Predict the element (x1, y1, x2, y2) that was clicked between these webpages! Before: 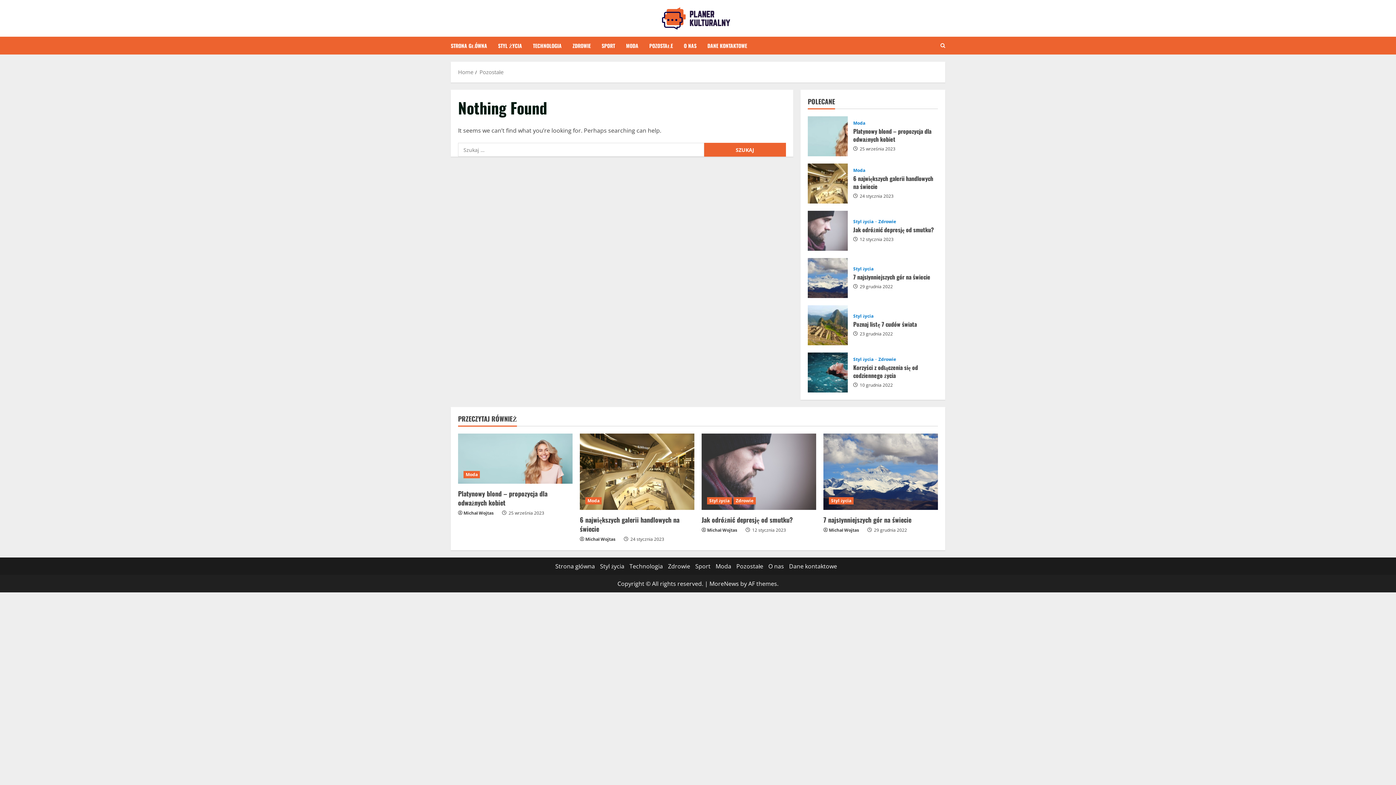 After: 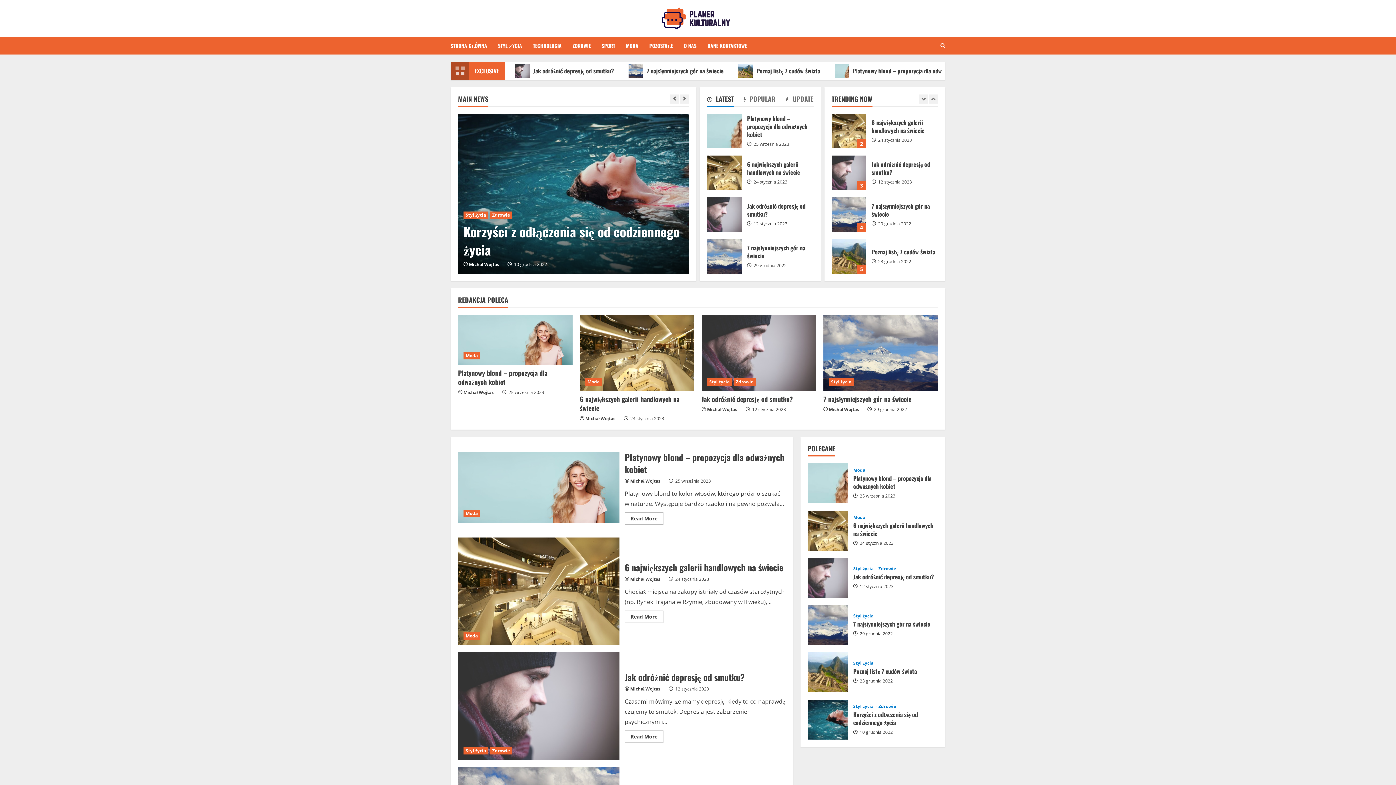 Action: bbox: (450, 36, 492, 54) label: STRONA GŁÓWNA